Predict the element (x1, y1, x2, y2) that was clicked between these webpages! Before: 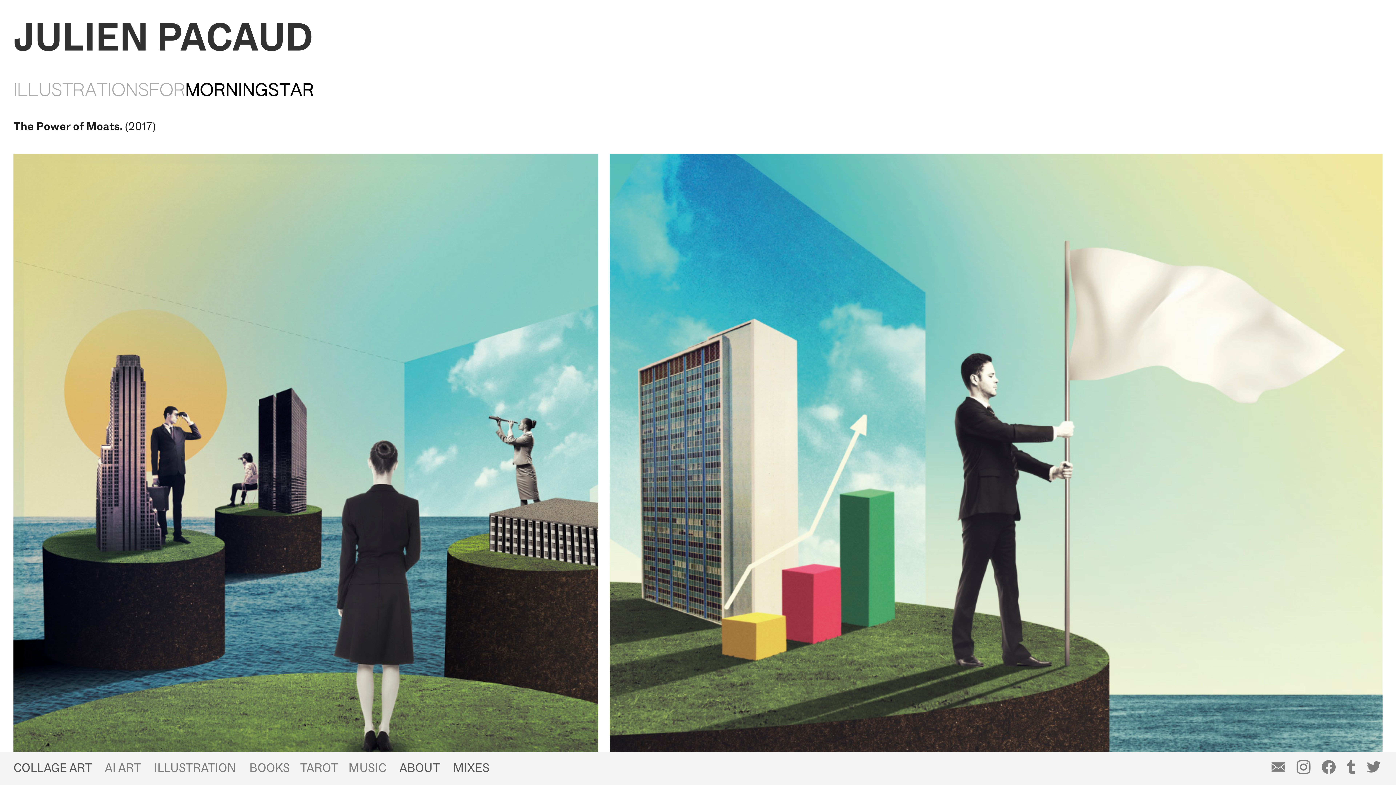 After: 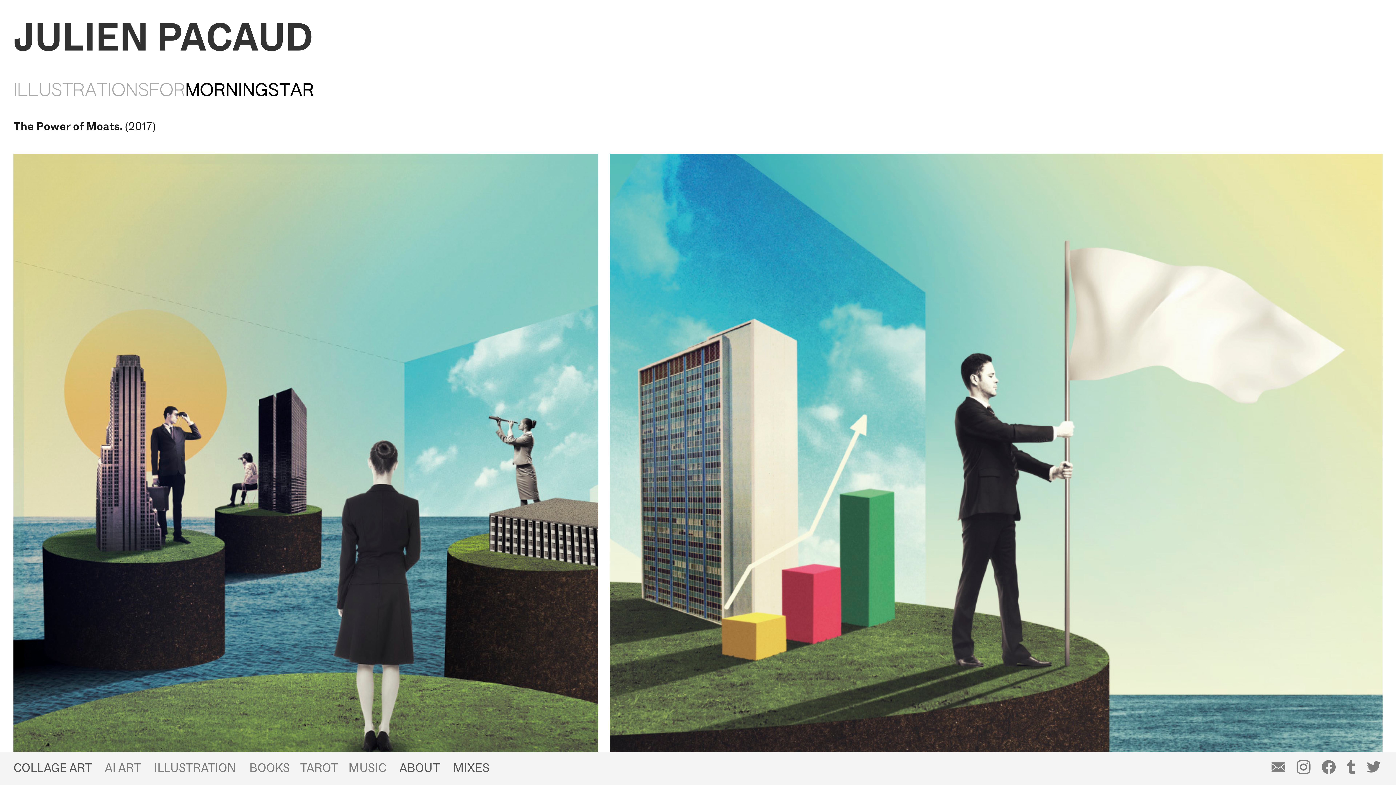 Action: label: ︎ bbox: (1295, 760, 1312, 776)